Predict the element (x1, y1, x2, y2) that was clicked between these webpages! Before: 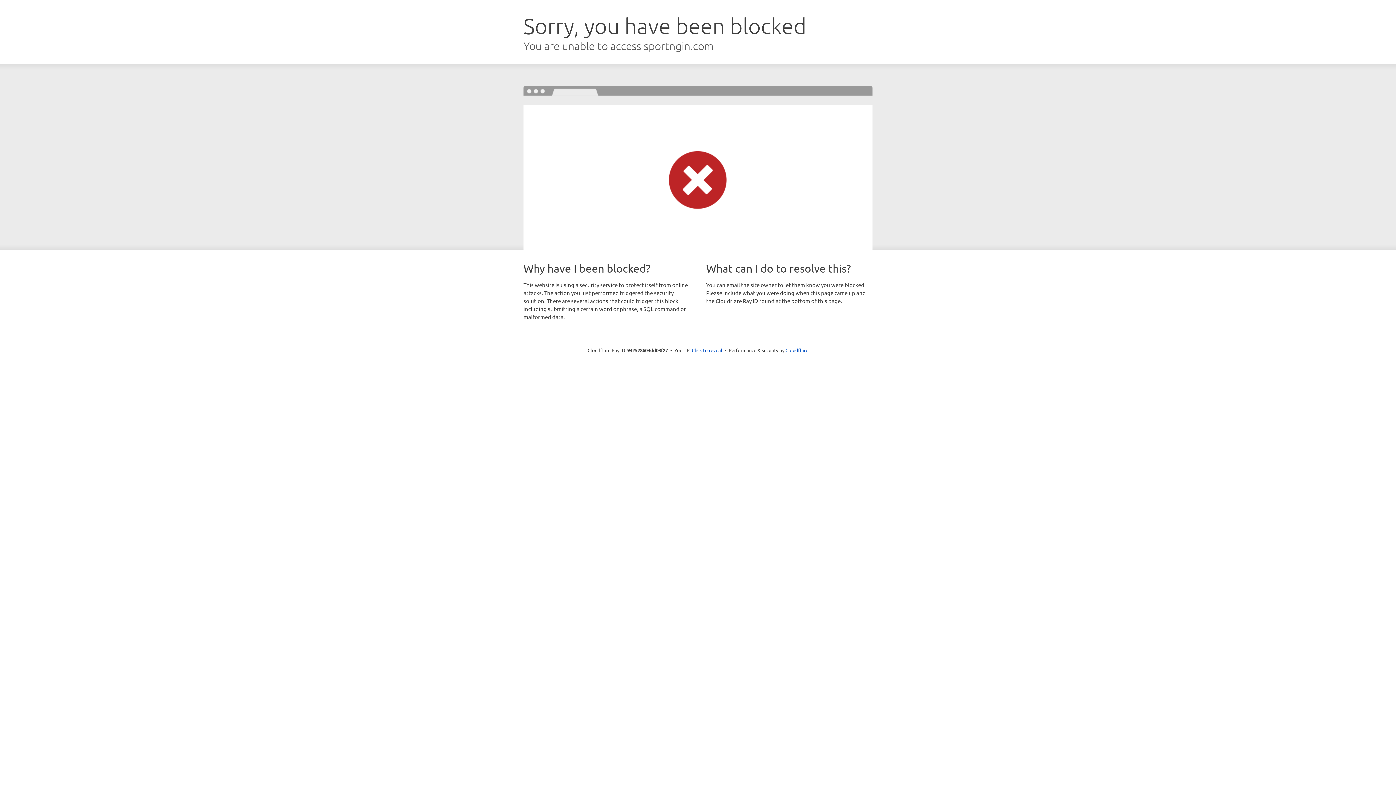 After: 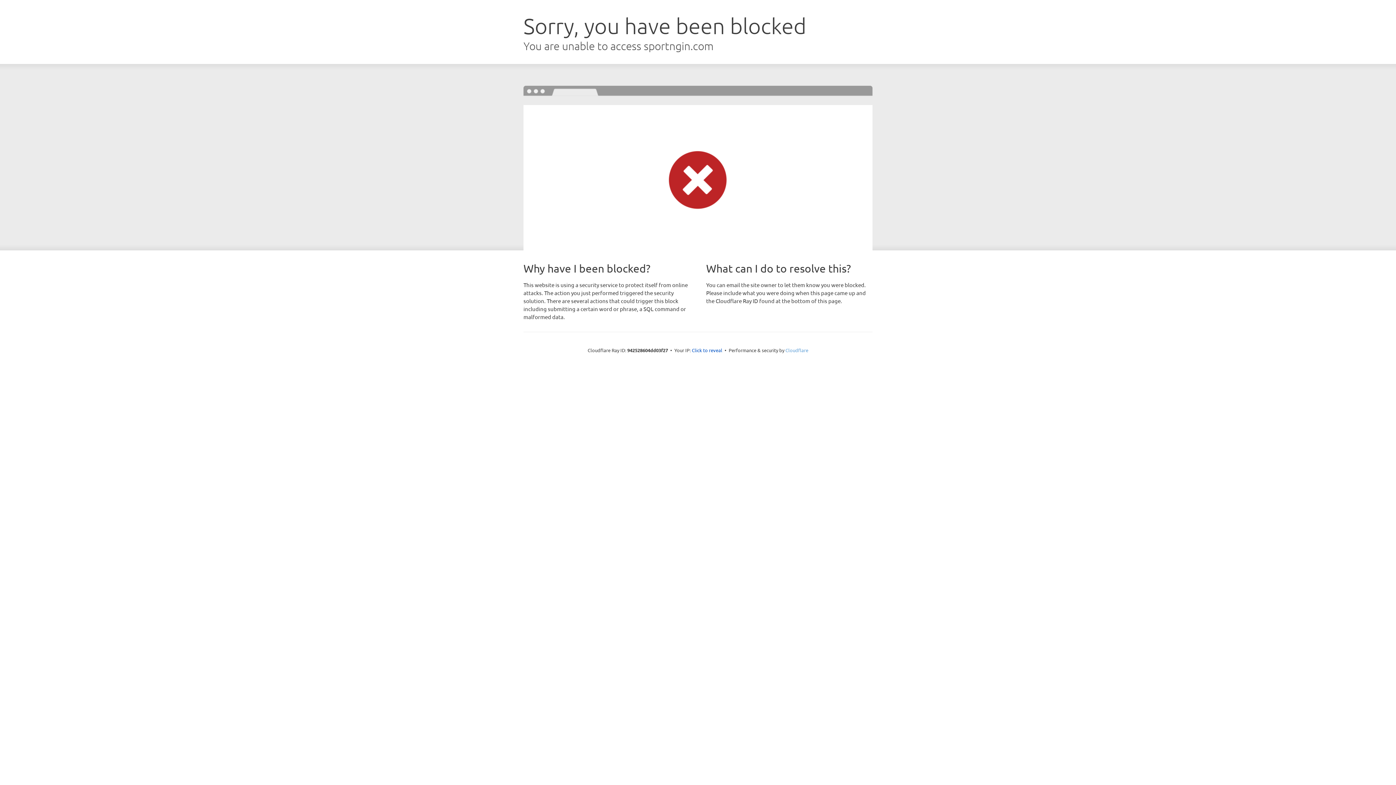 Action: bbox: (785, 347, 808, 353) label: Cloudflare